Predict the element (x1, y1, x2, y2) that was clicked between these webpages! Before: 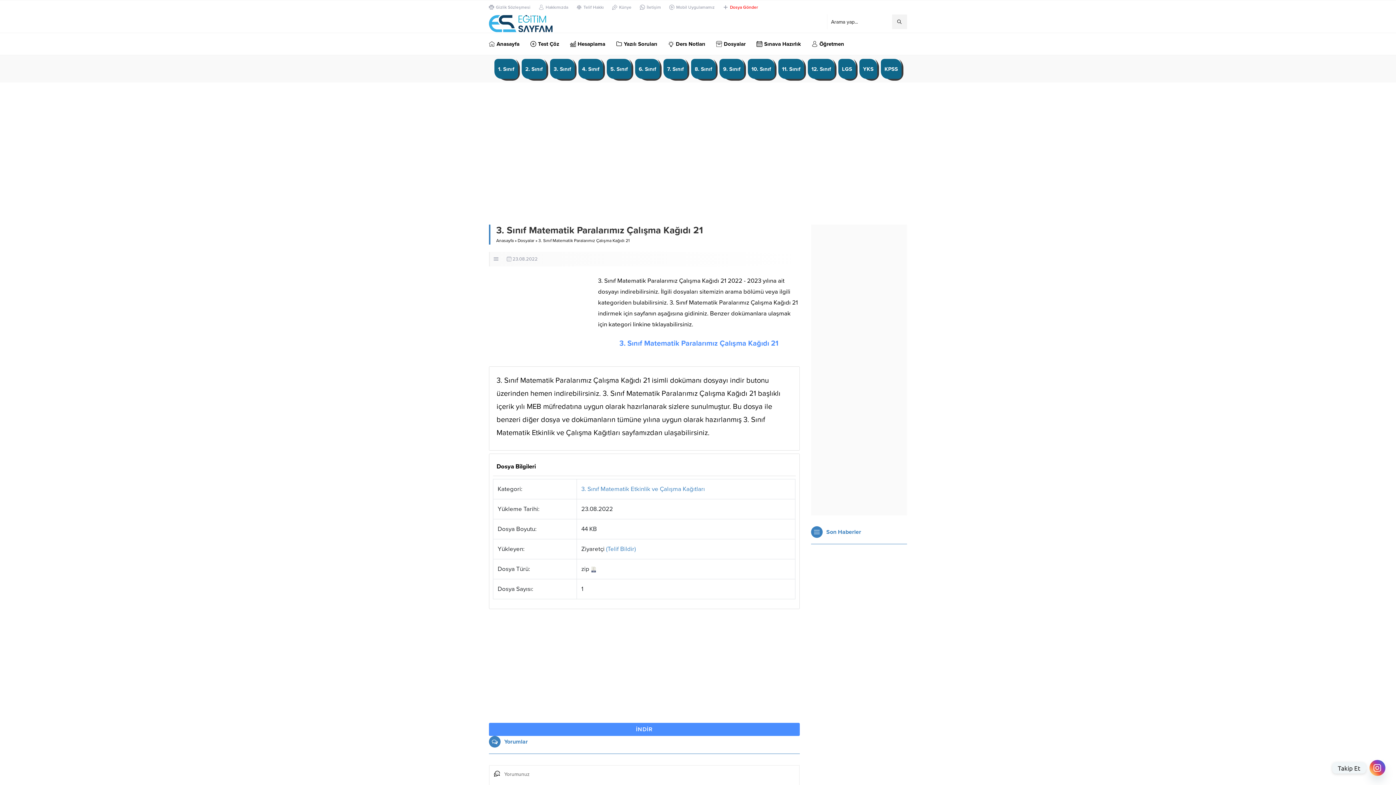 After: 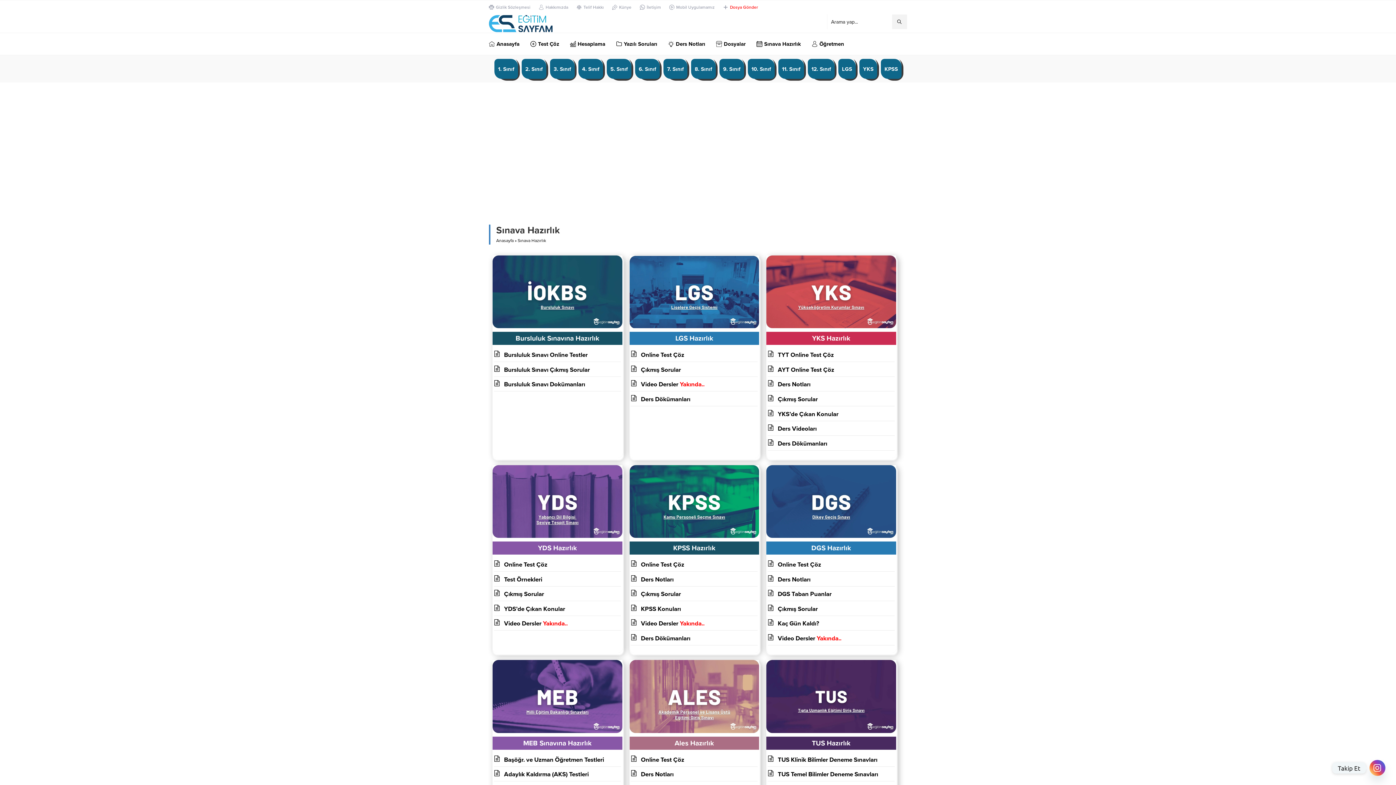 Action: label: Sınava Hazırlık bbox: (756, 33, 801, 54)